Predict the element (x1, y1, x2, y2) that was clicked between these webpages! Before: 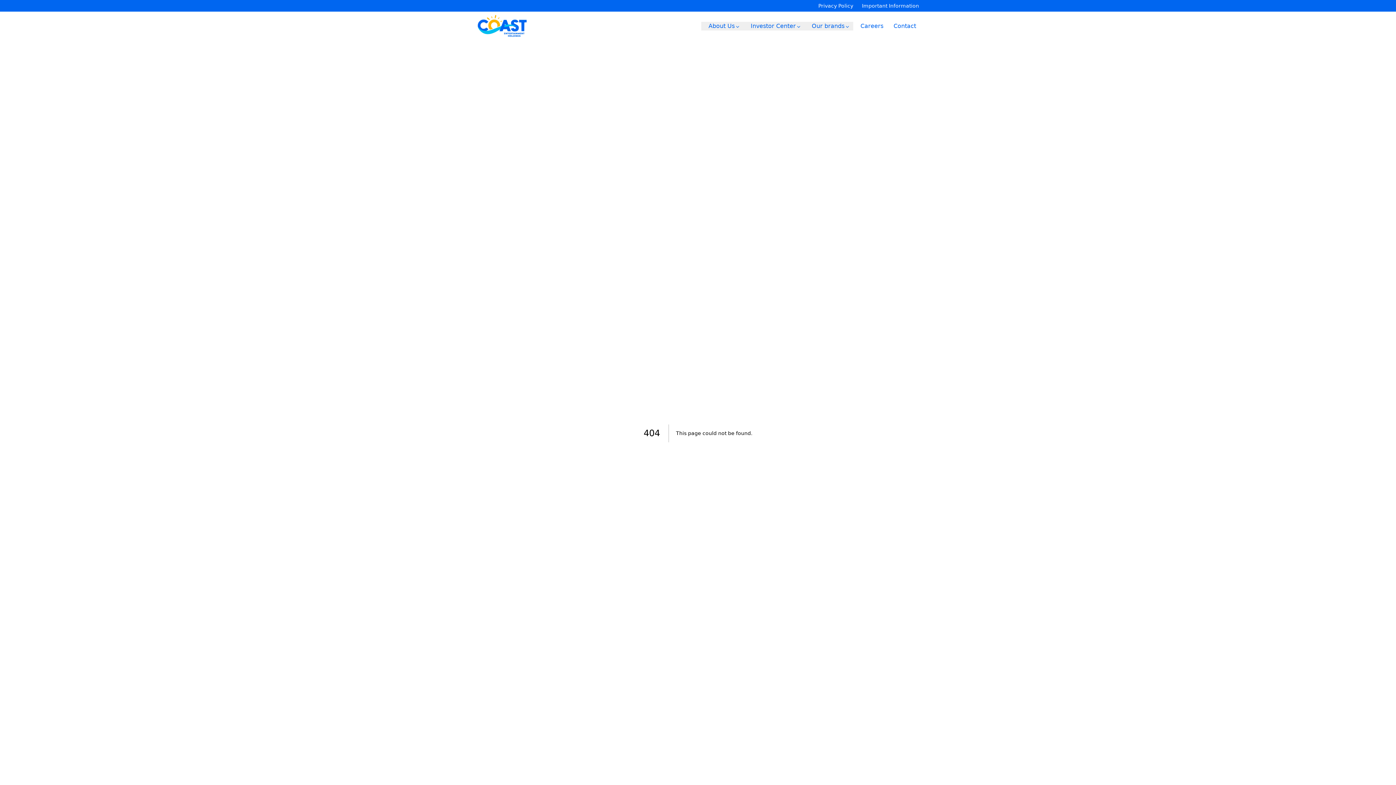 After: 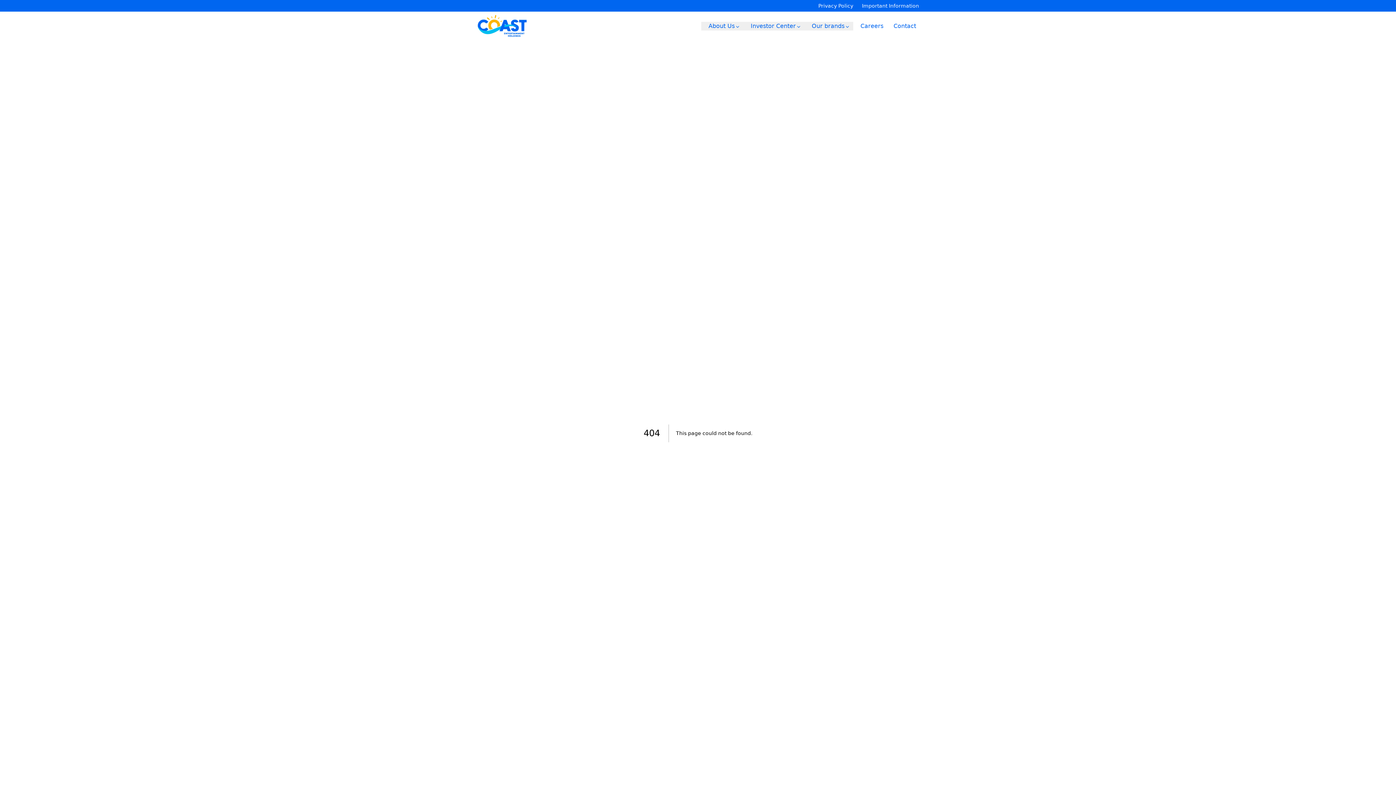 Action: bbox: (853, 21, 886, 30) label: Careers